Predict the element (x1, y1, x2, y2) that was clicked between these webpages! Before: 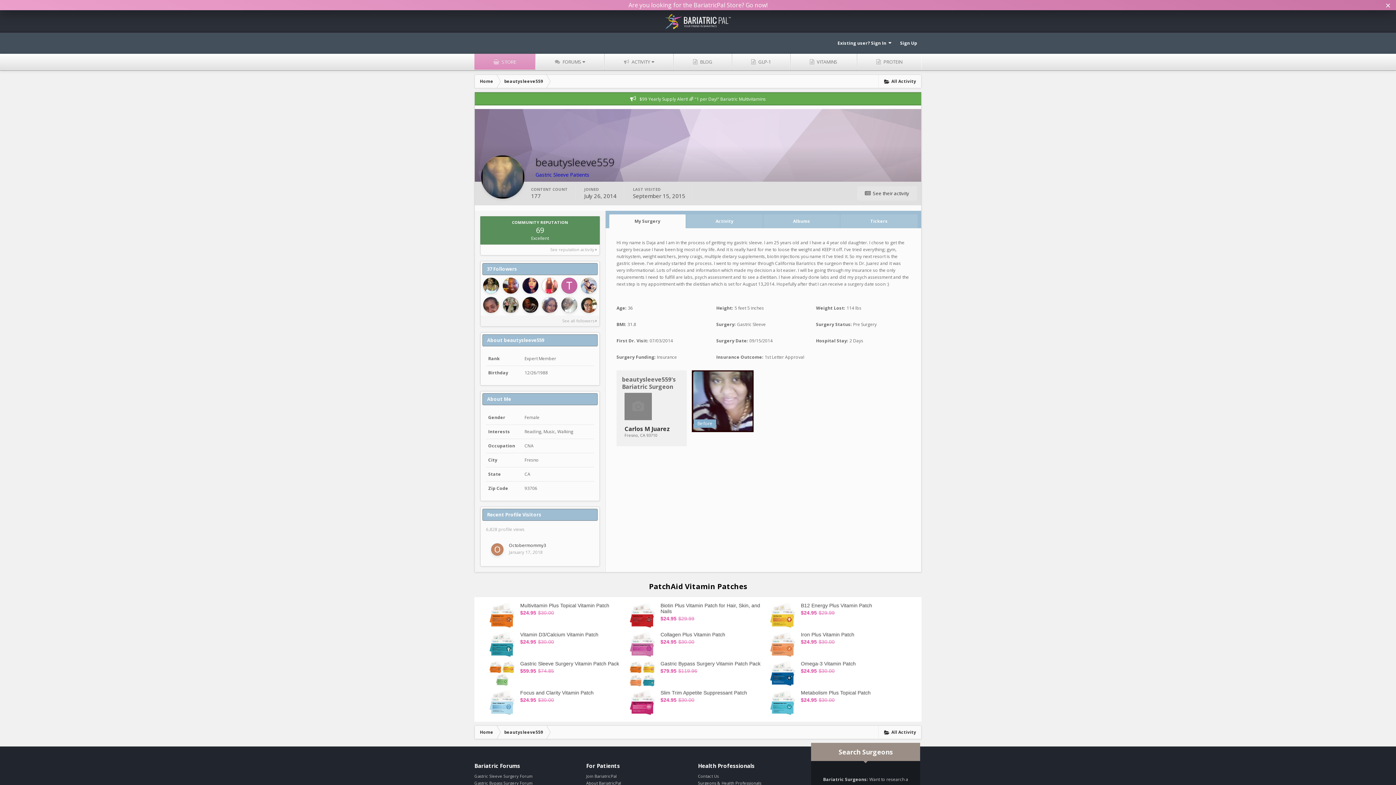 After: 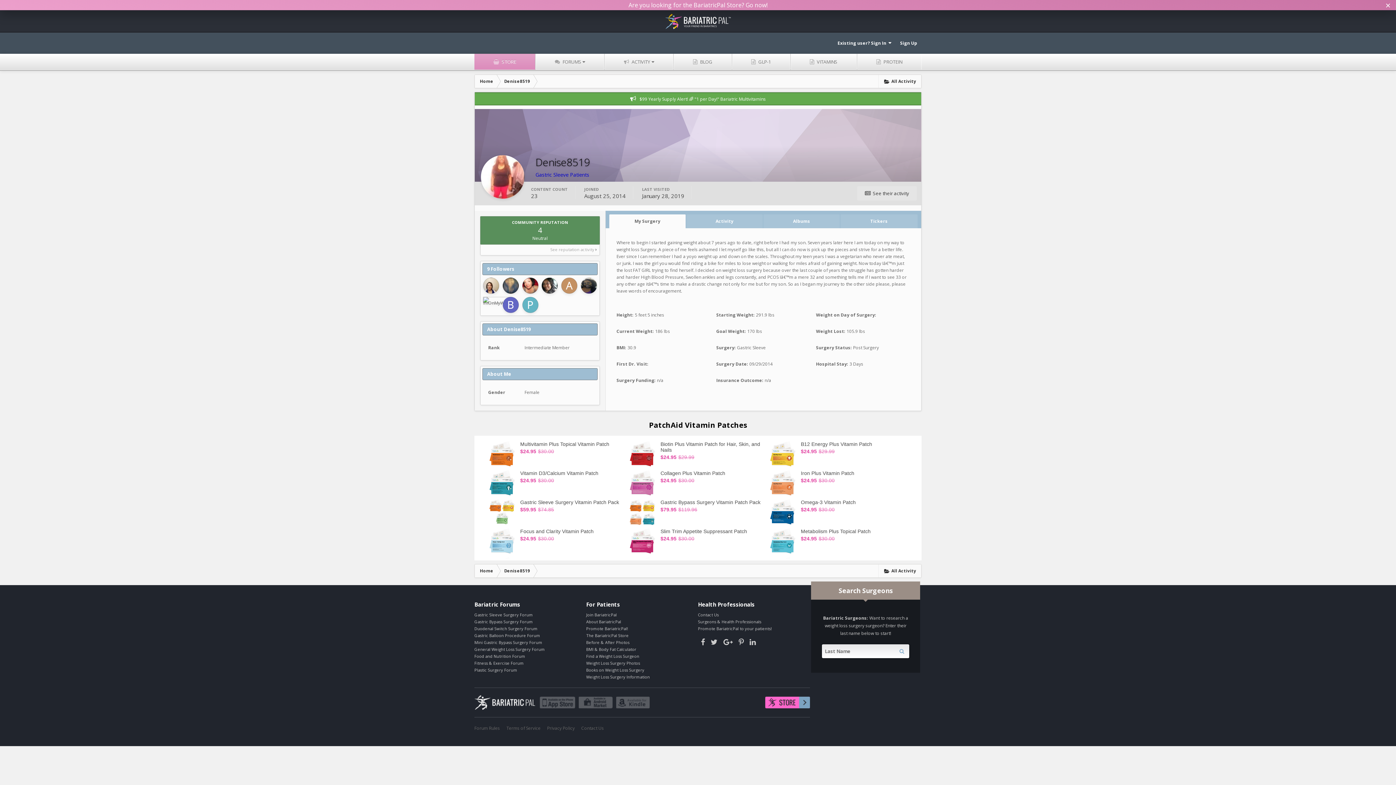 Action: bbox: (541, 277, 557, 293)